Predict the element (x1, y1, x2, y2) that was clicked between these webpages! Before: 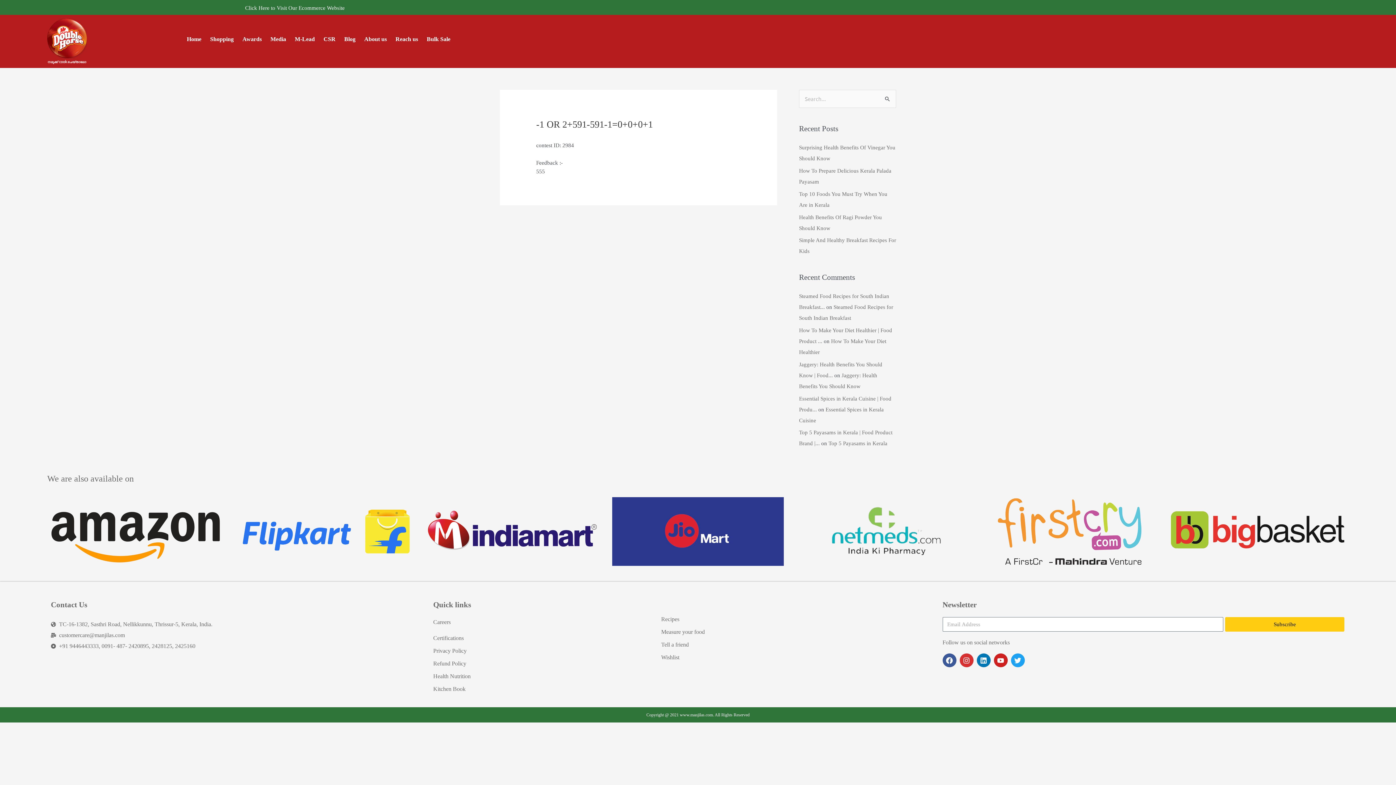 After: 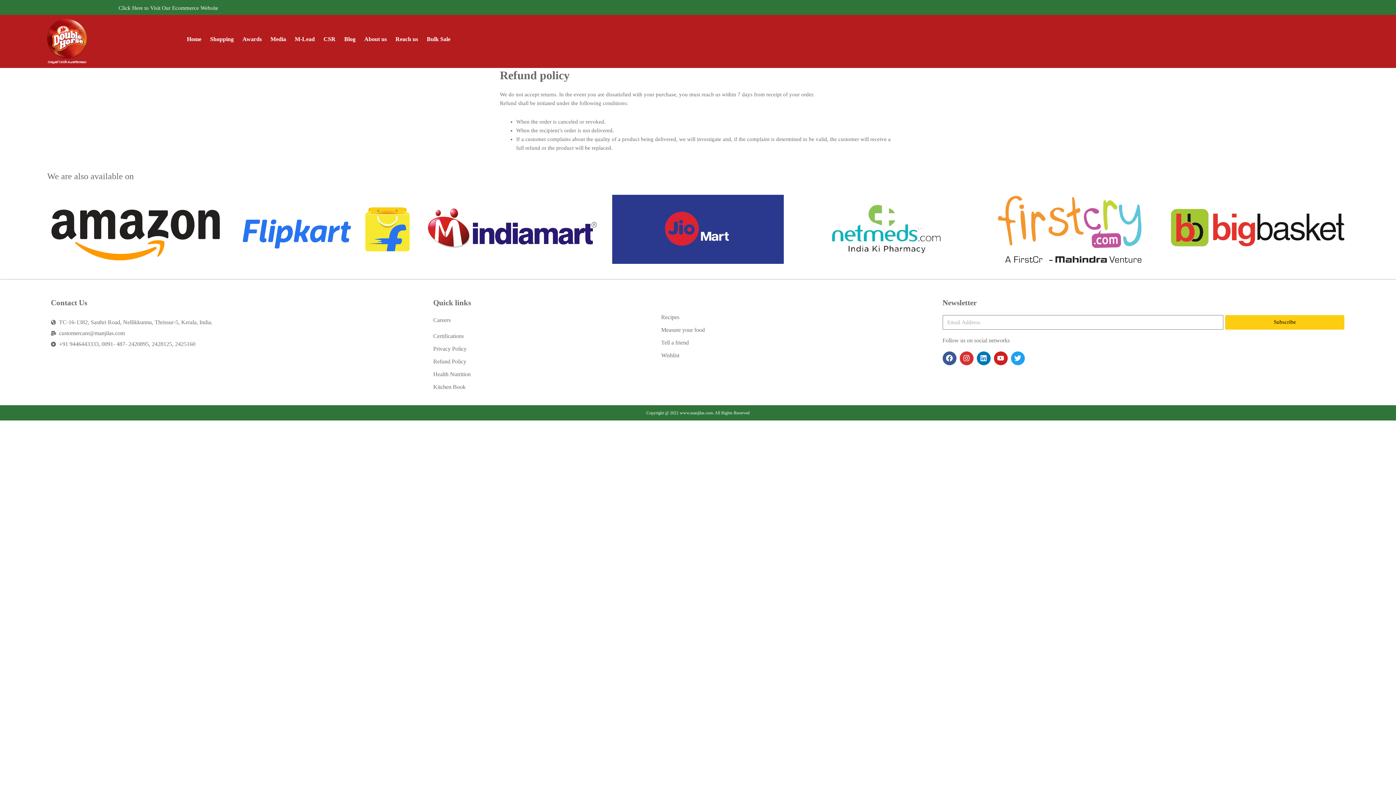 Action: label: Refund Policy bbox: (433, 660, 466, 667)